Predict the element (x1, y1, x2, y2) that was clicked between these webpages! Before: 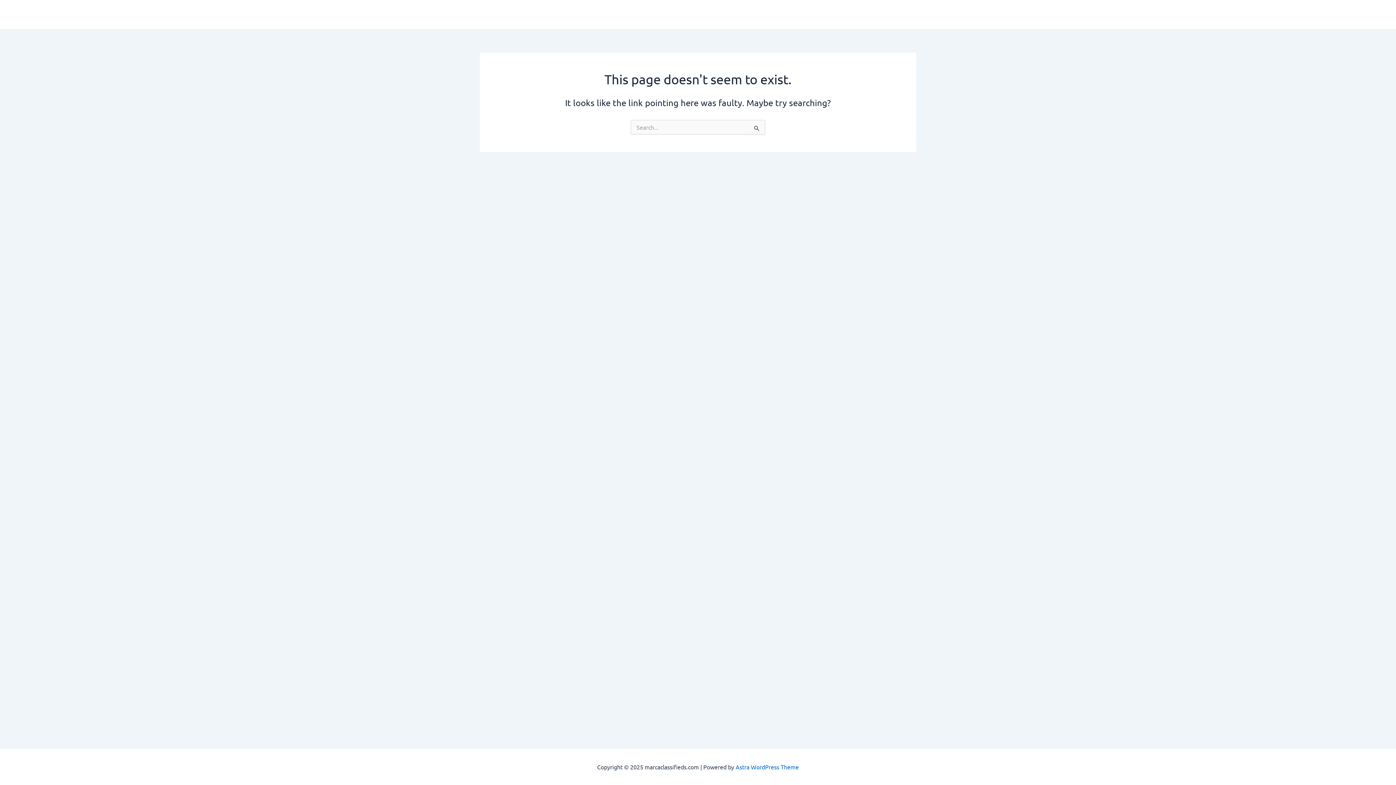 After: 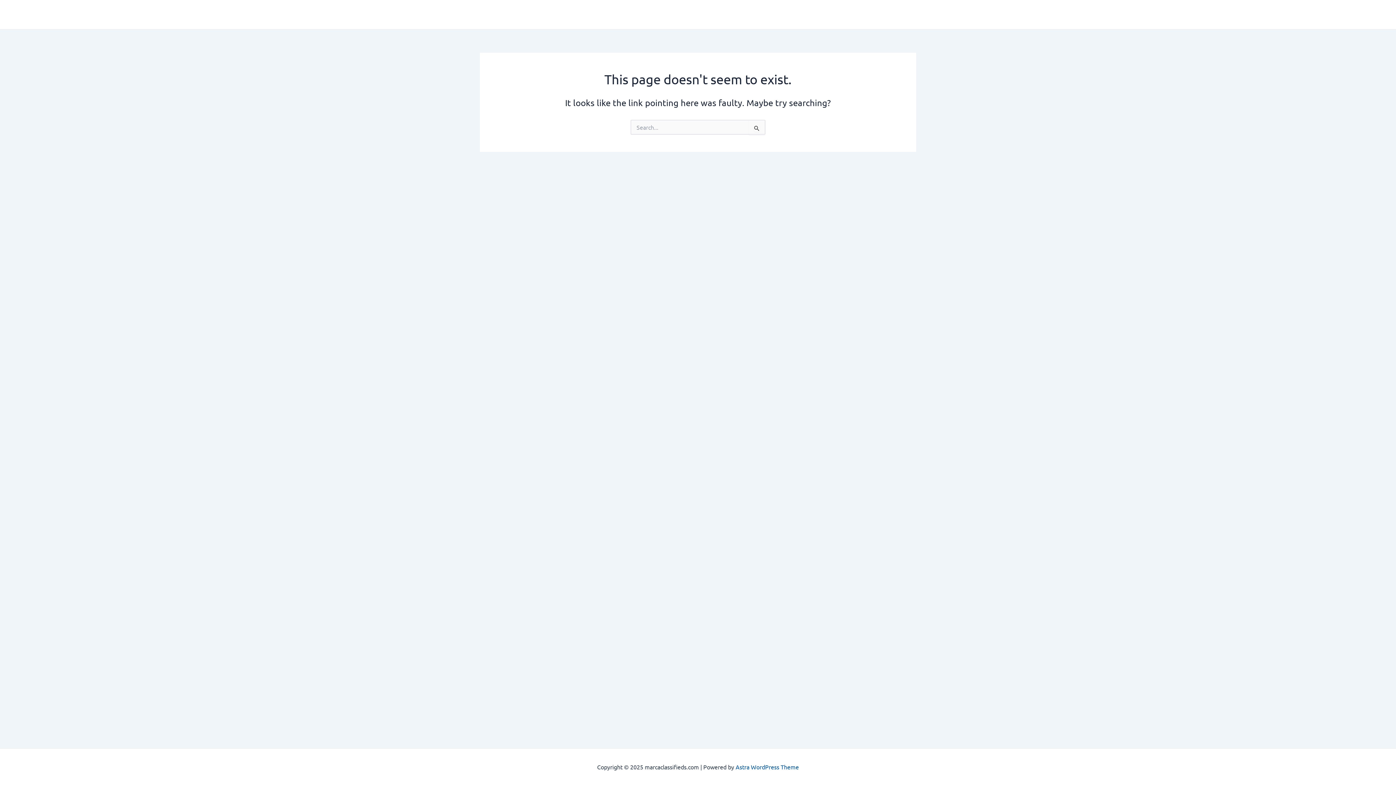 Action: label: Astra WordPress Theme bbox: (735, 763, 799, 770)